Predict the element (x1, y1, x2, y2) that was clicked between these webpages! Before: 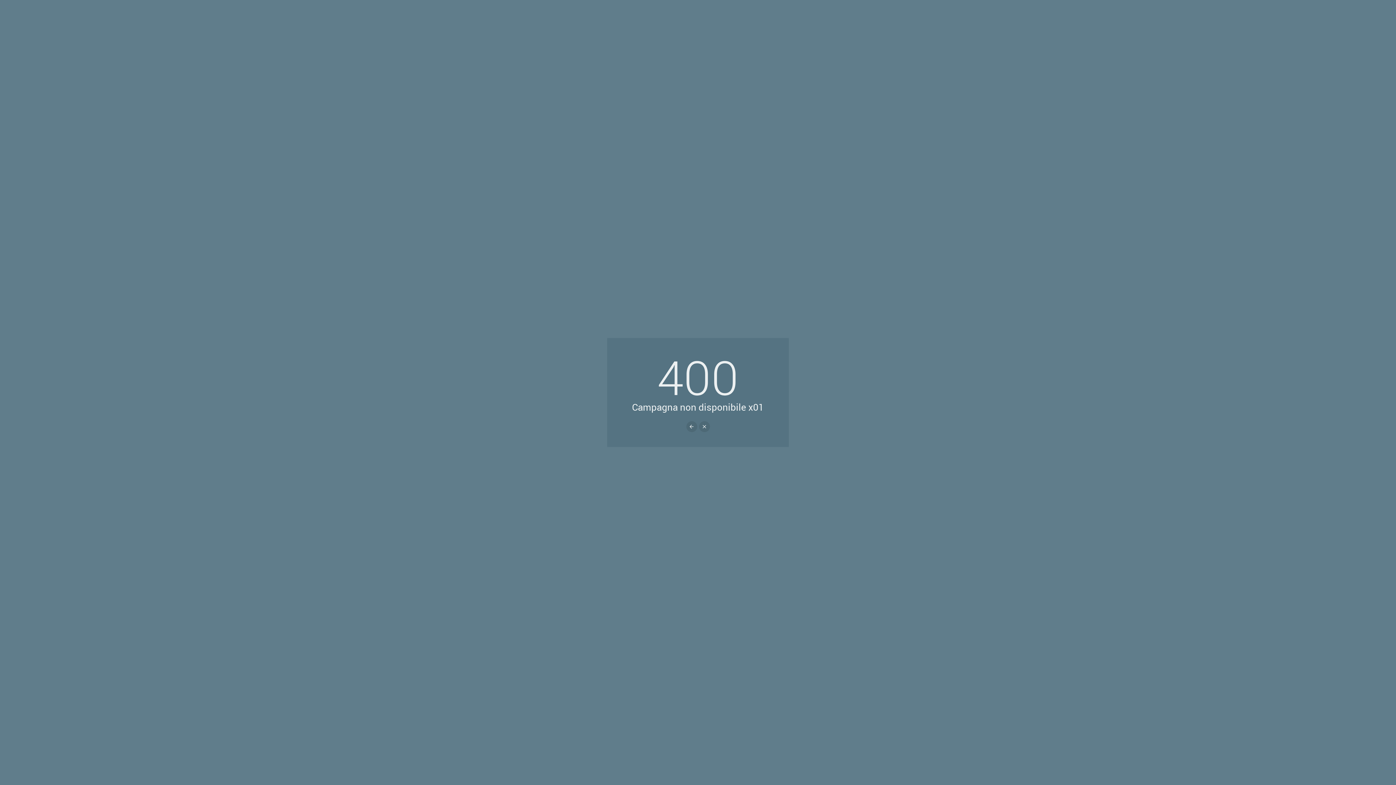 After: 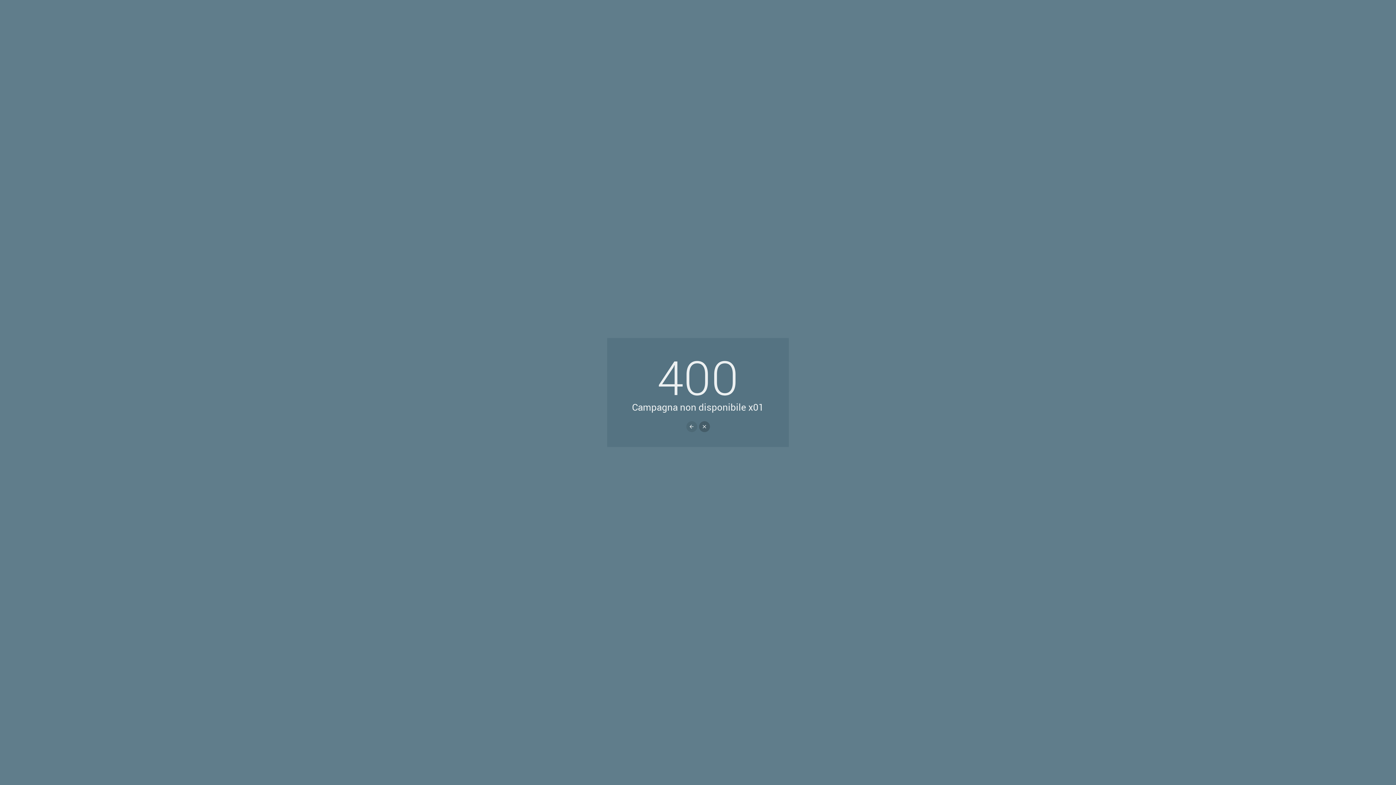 Action: bbox: (699, 421, 710, 432)